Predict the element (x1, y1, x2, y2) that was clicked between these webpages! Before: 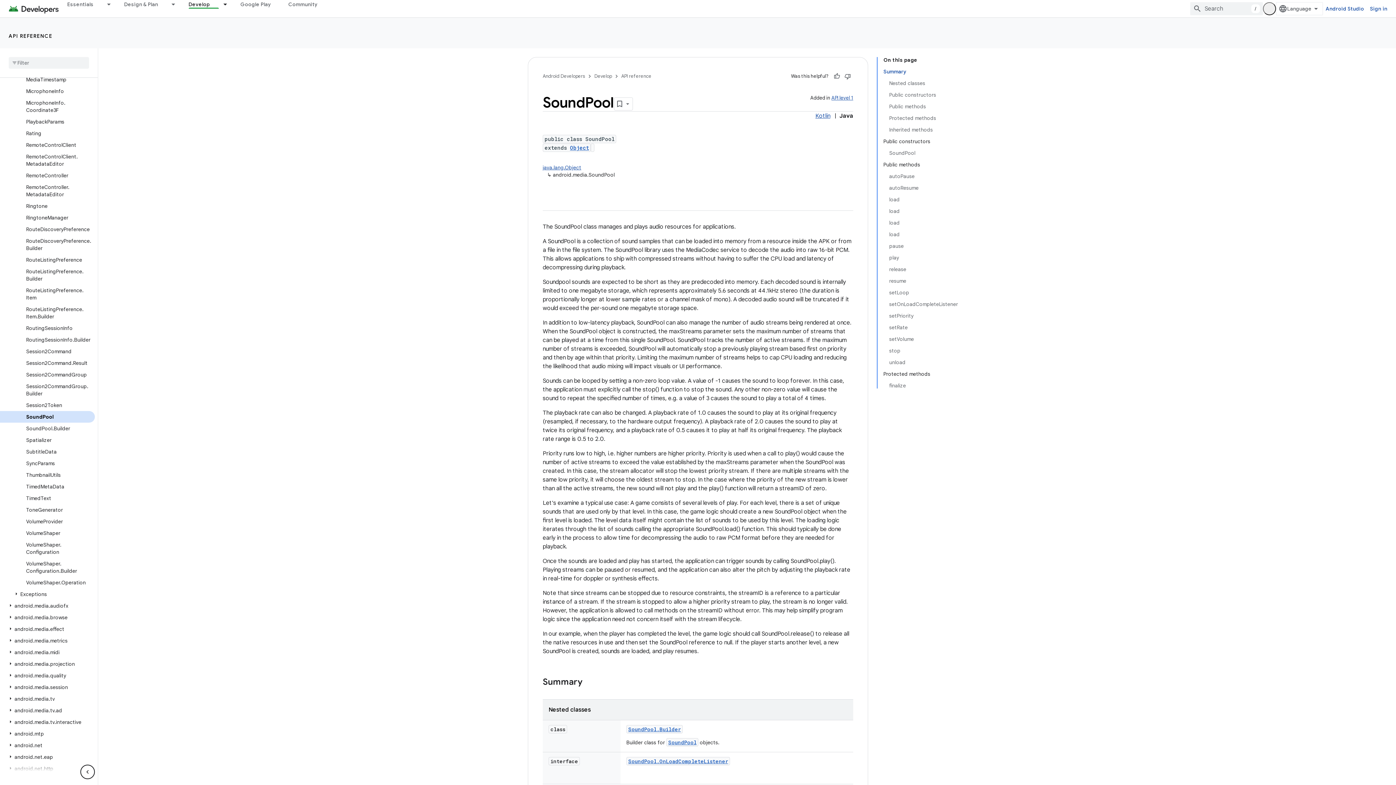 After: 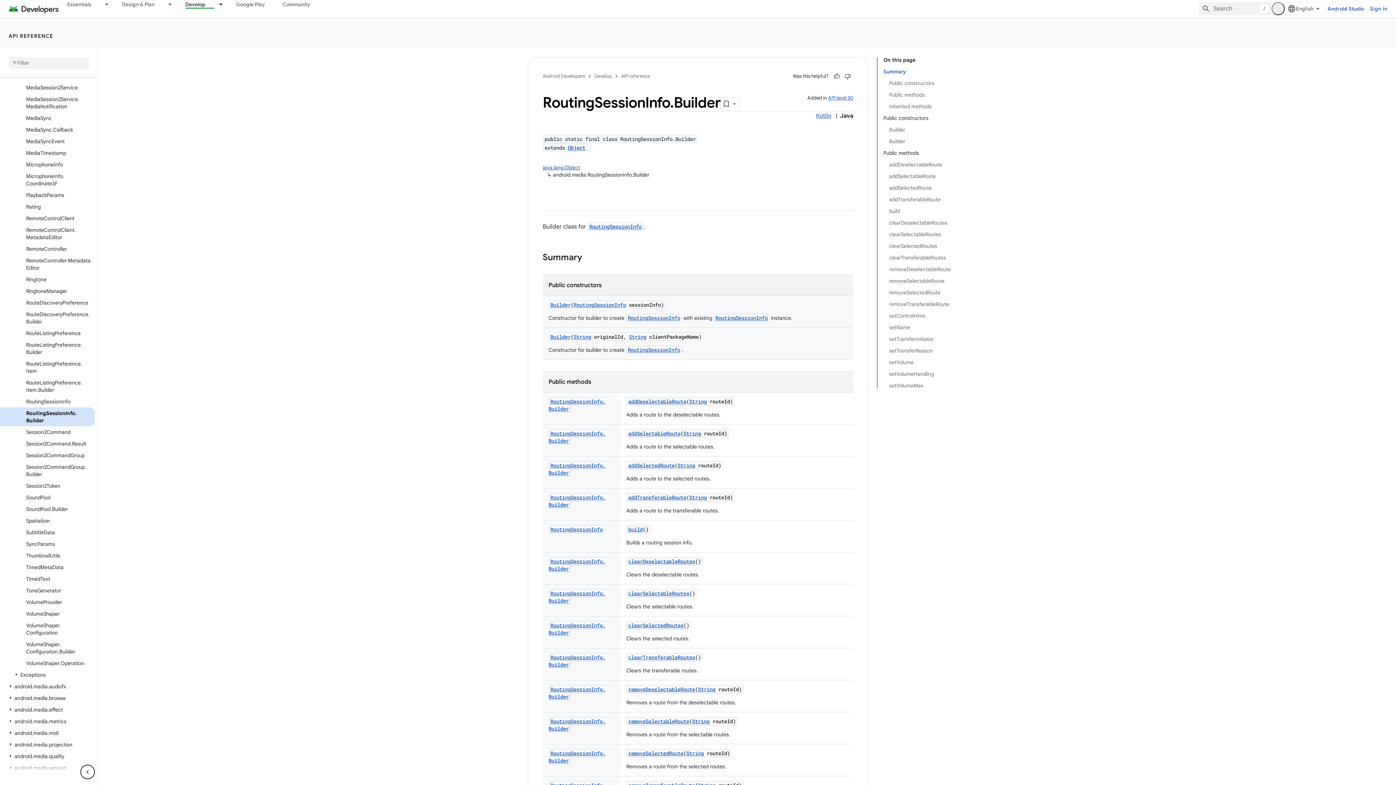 Action: bbox: (0, 334, 94, 345) label: RoutingSessionInfo.Builder